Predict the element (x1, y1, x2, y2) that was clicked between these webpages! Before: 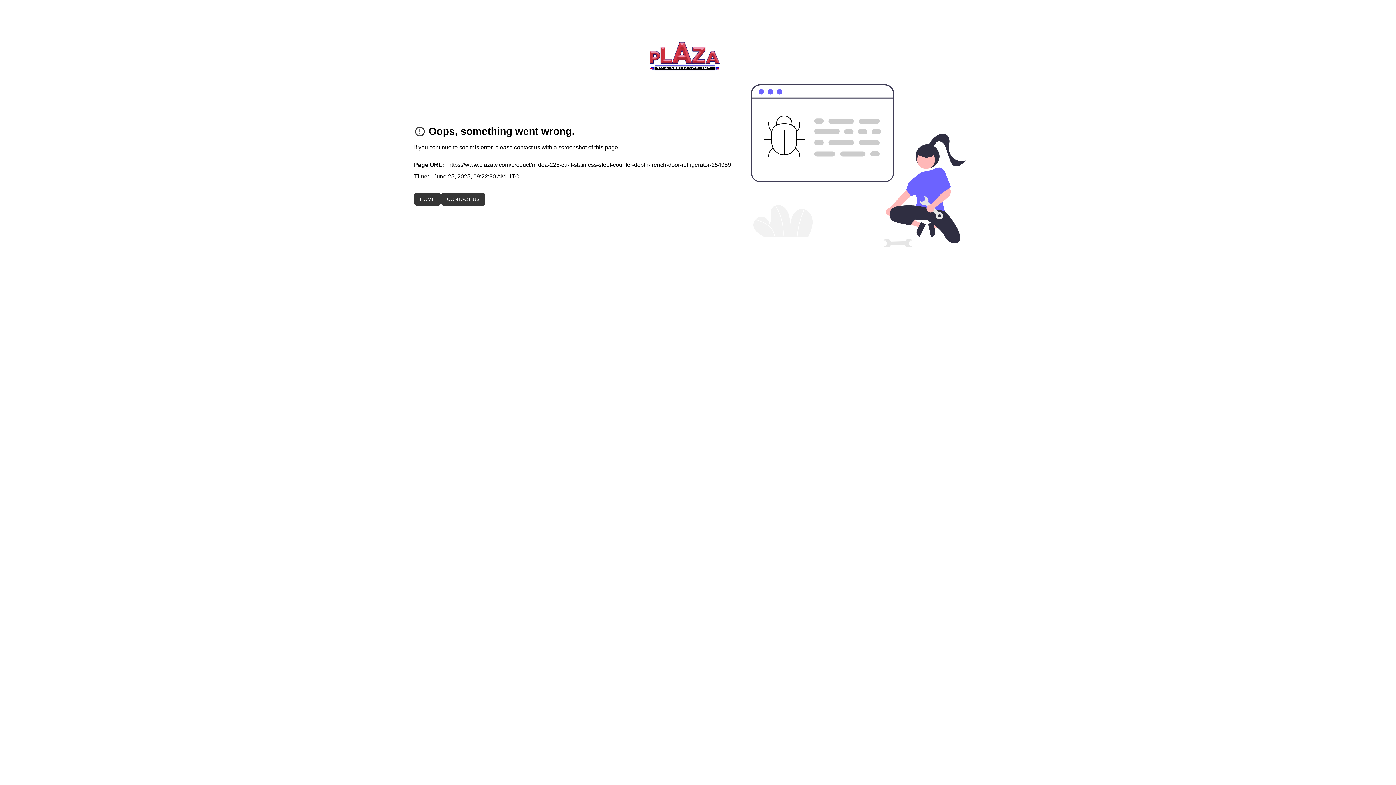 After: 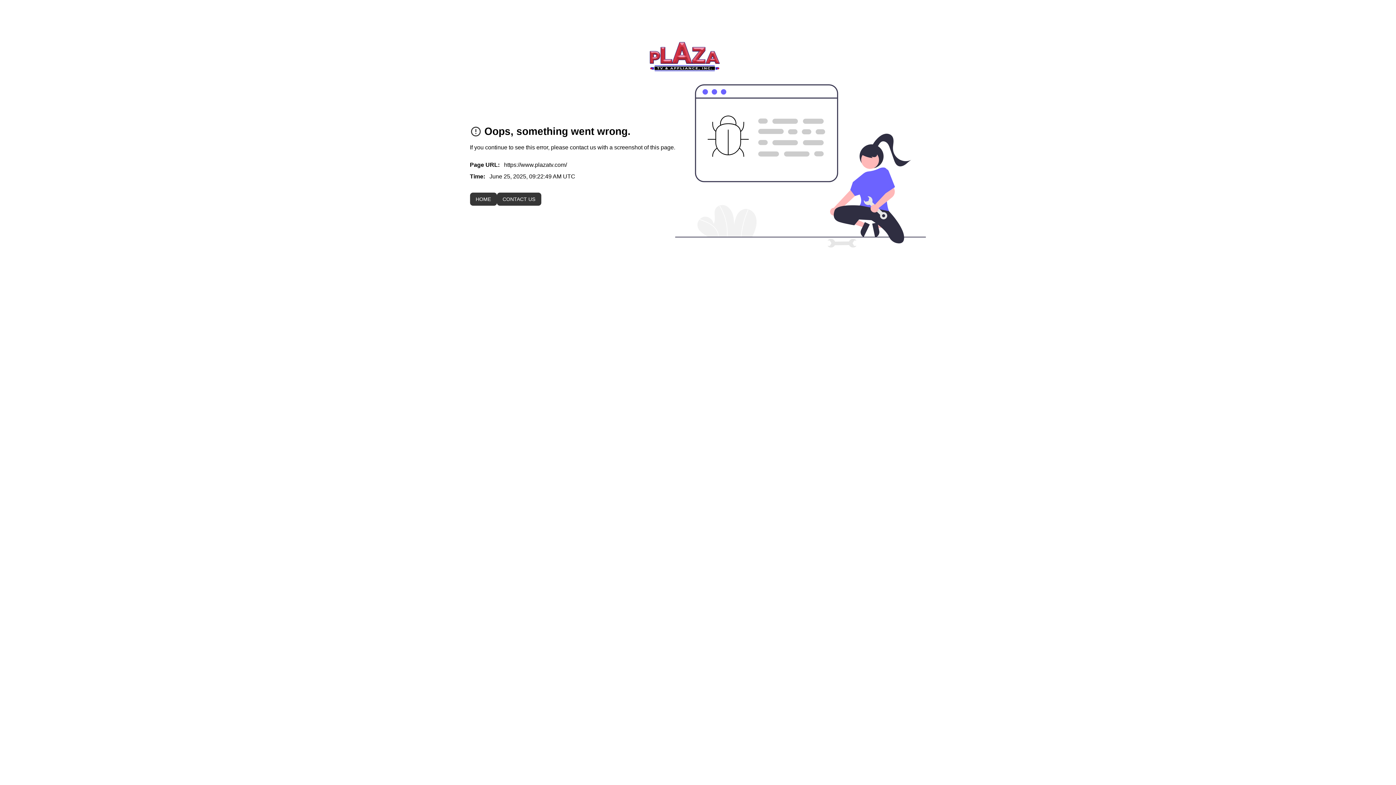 Action: label: To home page bbox: (648, 40, 748, 72)